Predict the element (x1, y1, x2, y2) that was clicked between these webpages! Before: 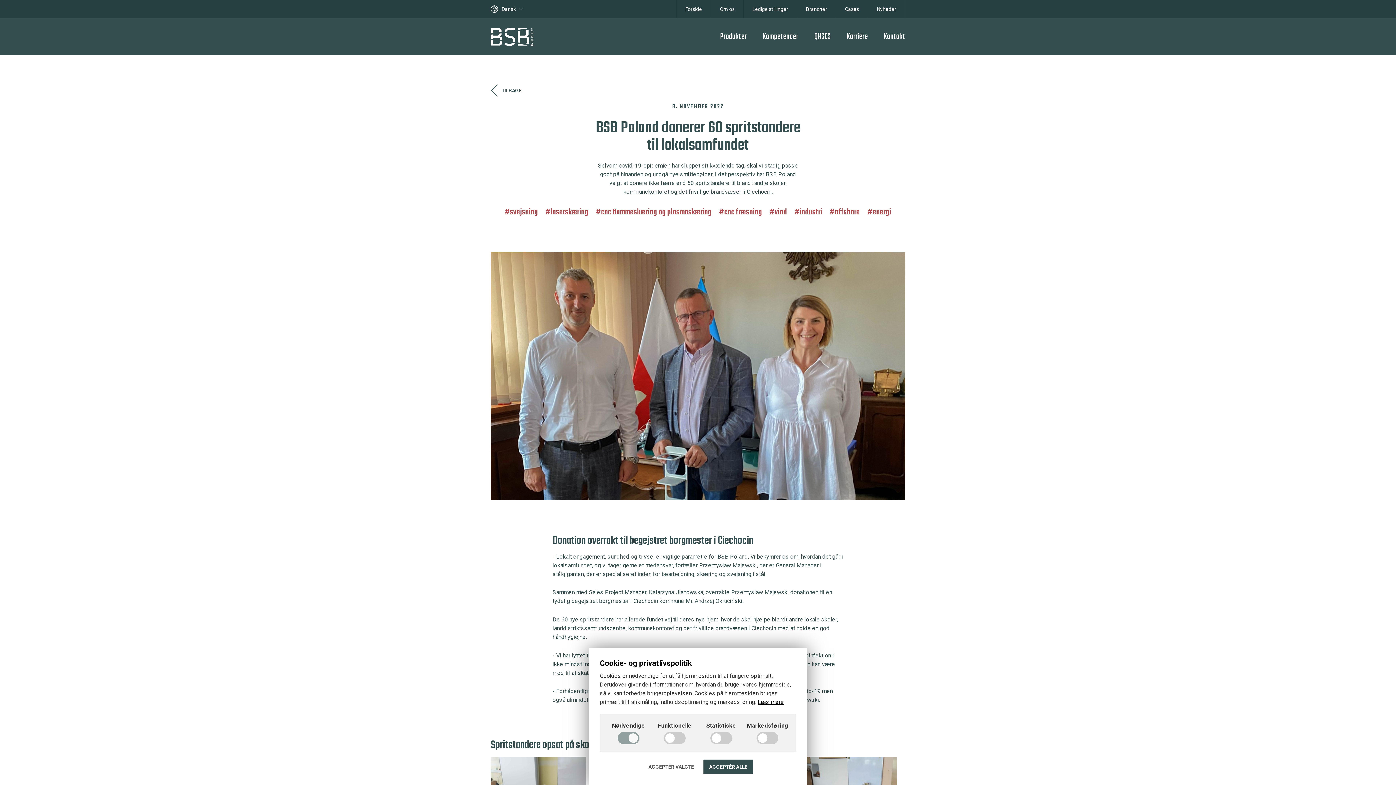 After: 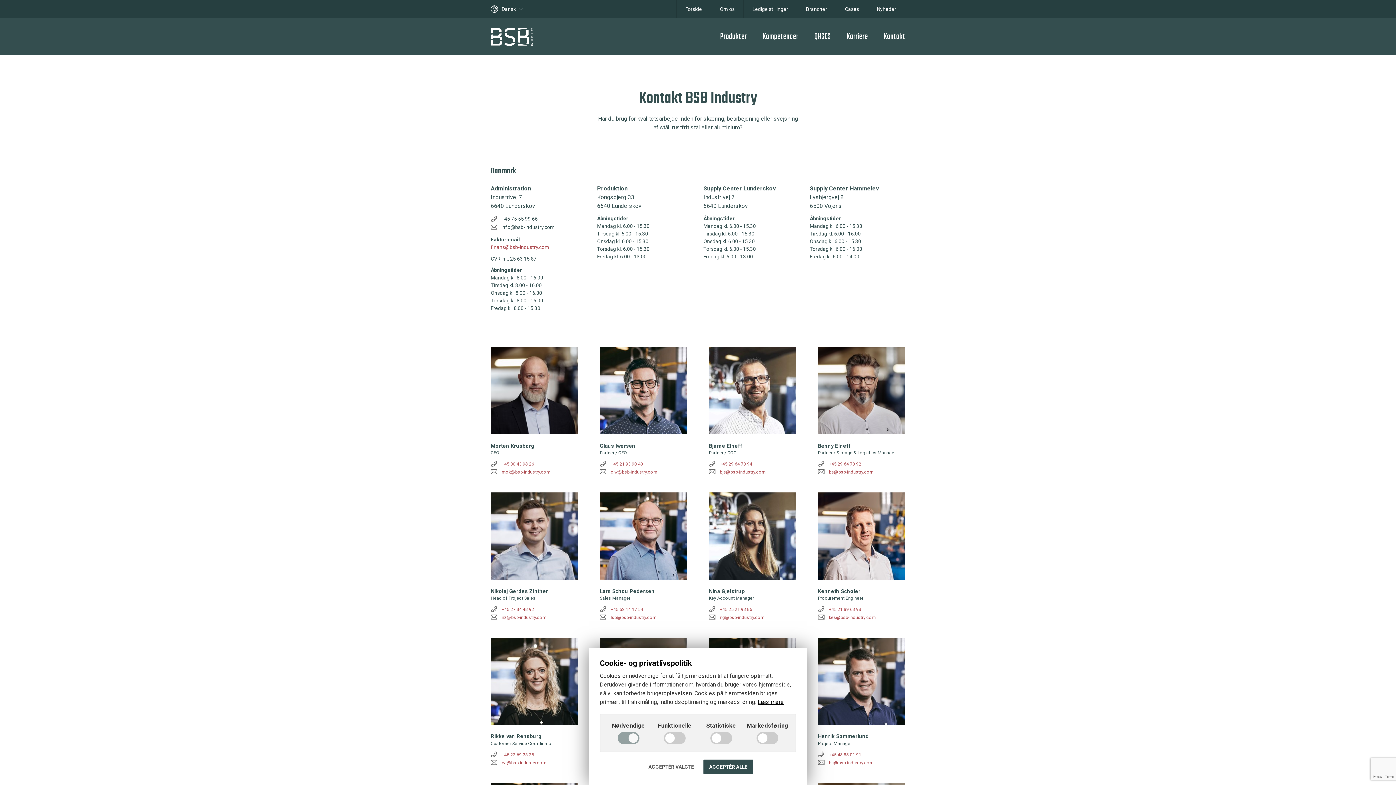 Action: label: Kontakt bbox: (884, 18, 905, 55)